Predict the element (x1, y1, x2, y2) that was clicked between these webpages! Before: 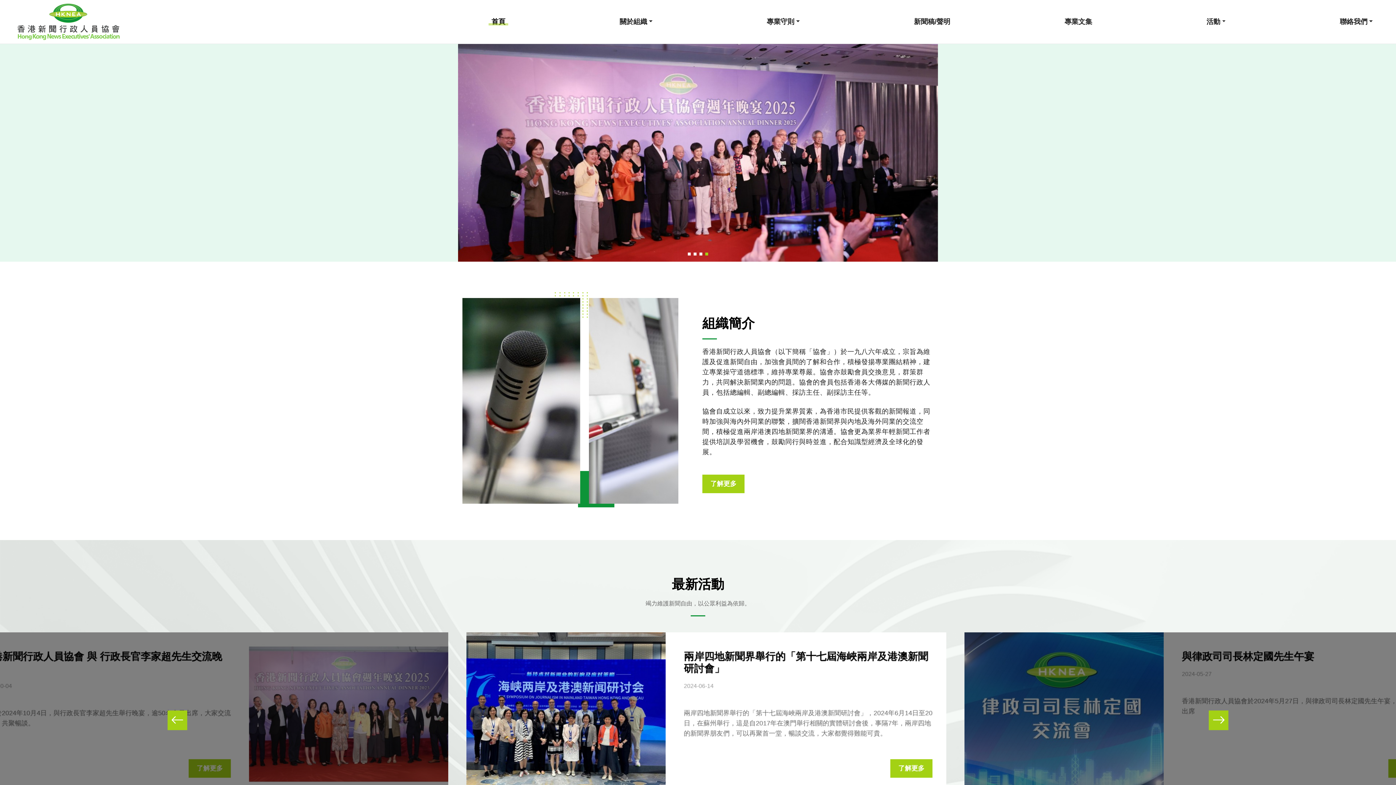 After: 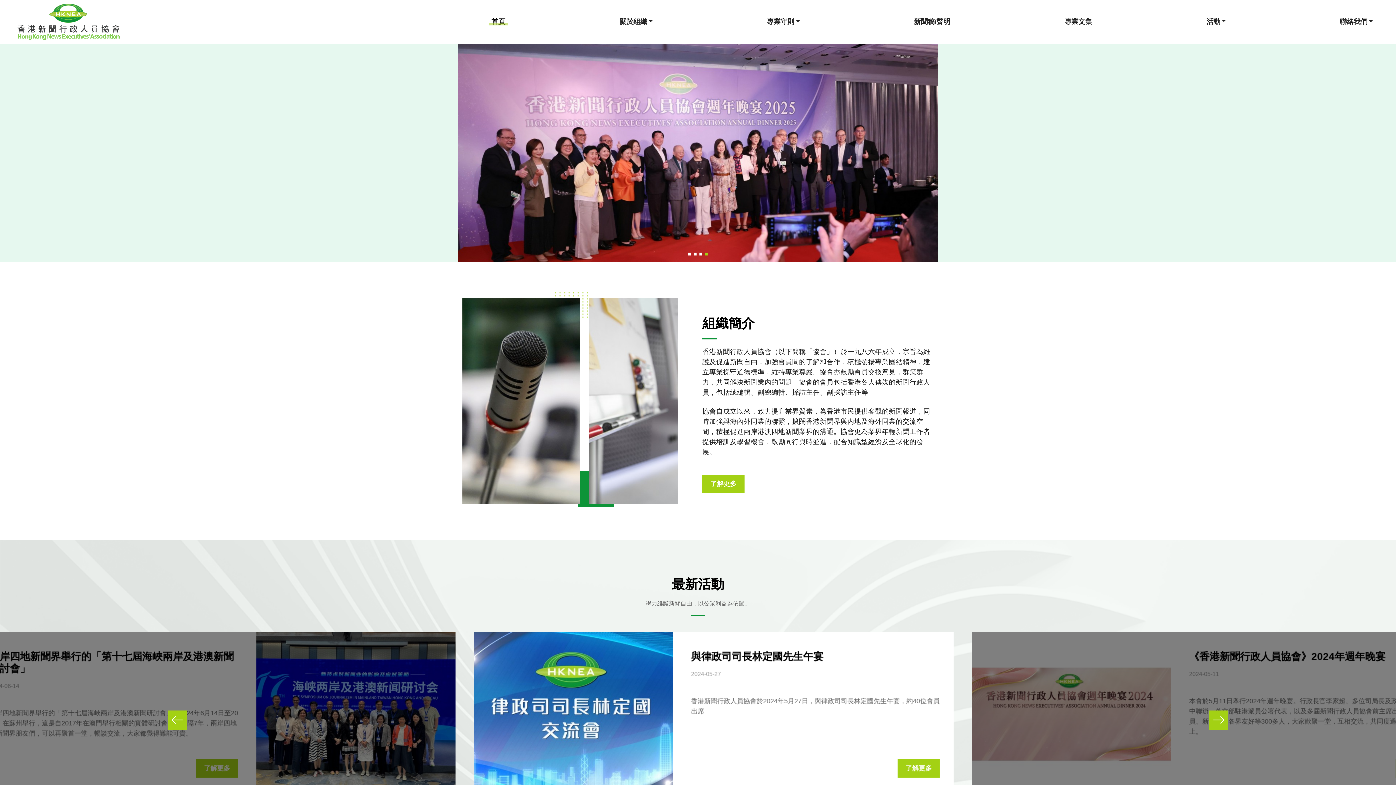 Action: bbox: (0, 0, 459, 43)